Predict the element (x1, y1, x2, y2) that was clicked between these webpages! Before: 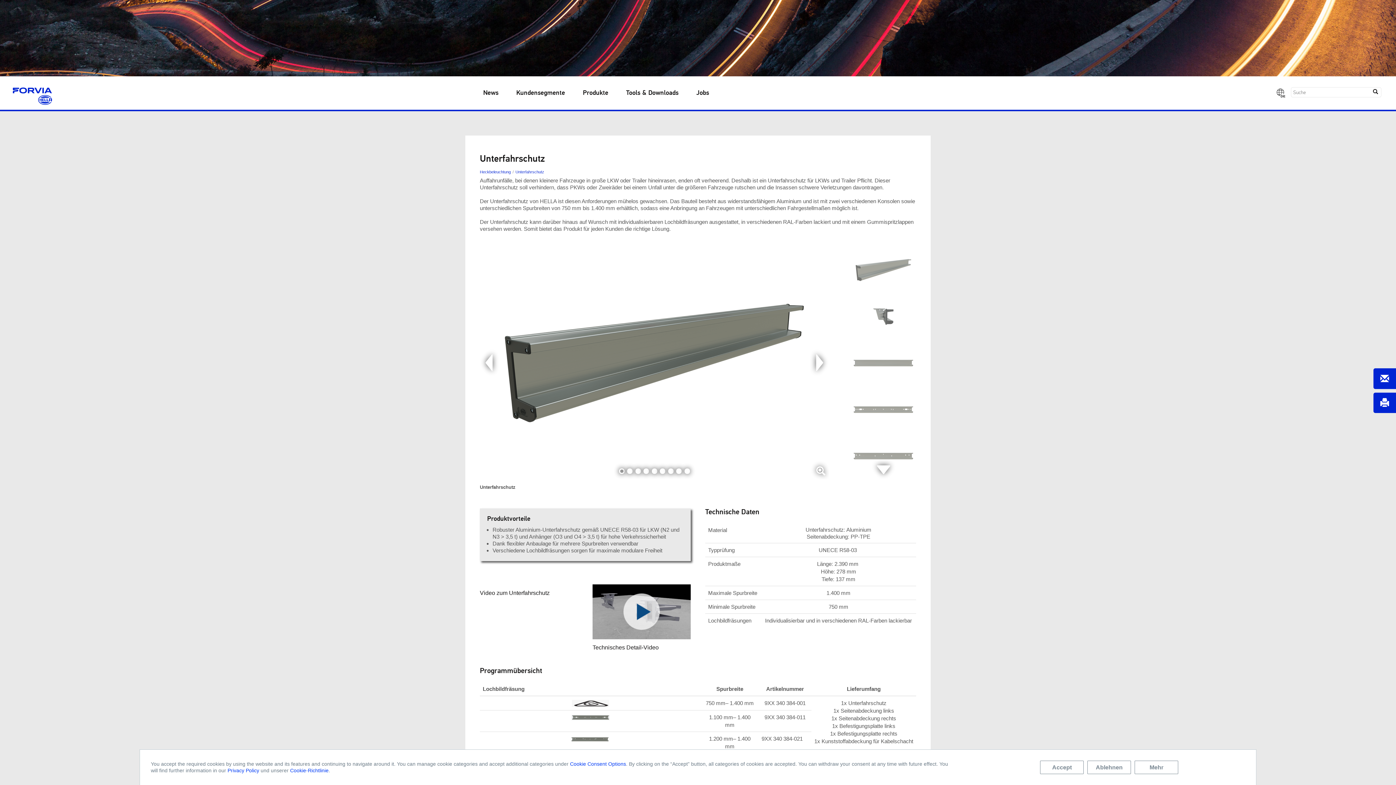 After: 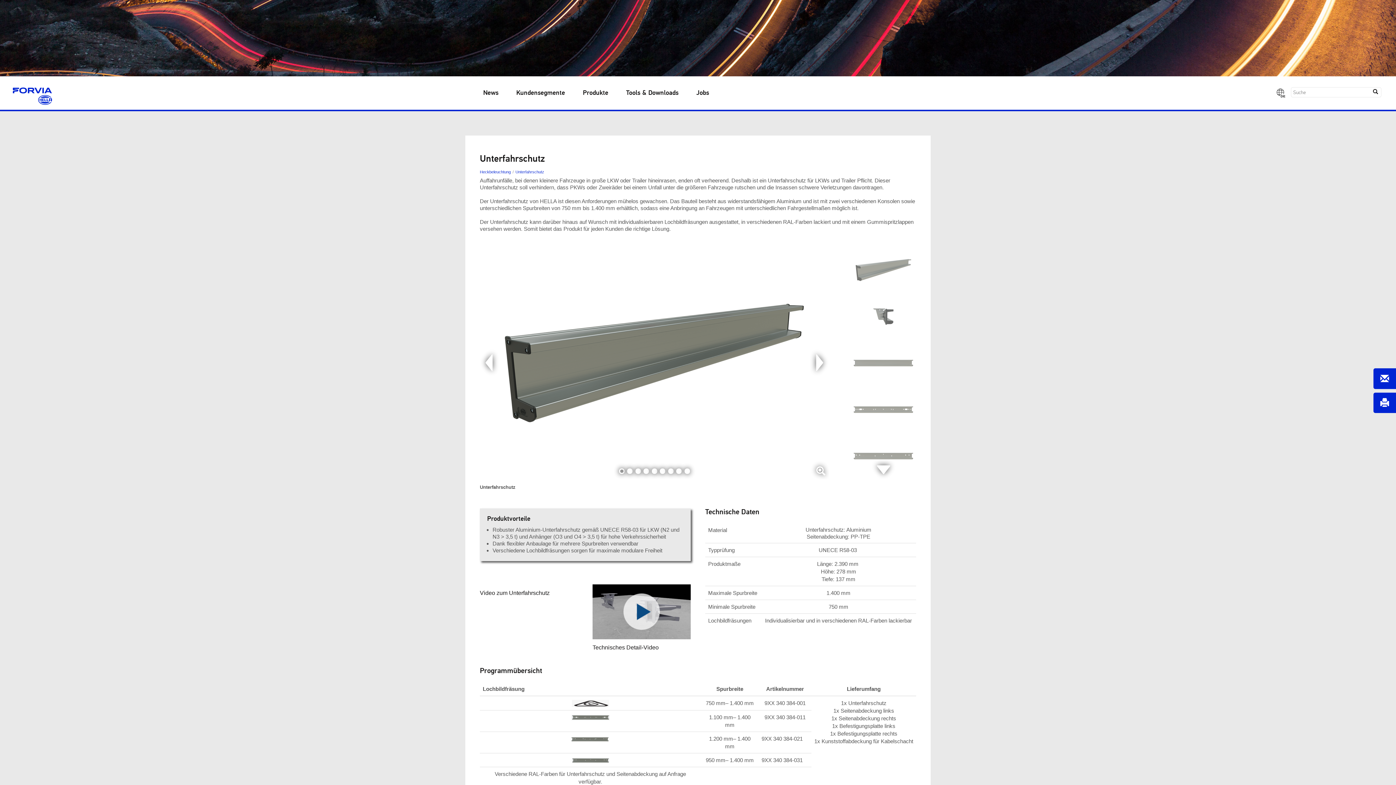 Action: bbox: (1087, 761, 1131, 774) label: Ablehnen